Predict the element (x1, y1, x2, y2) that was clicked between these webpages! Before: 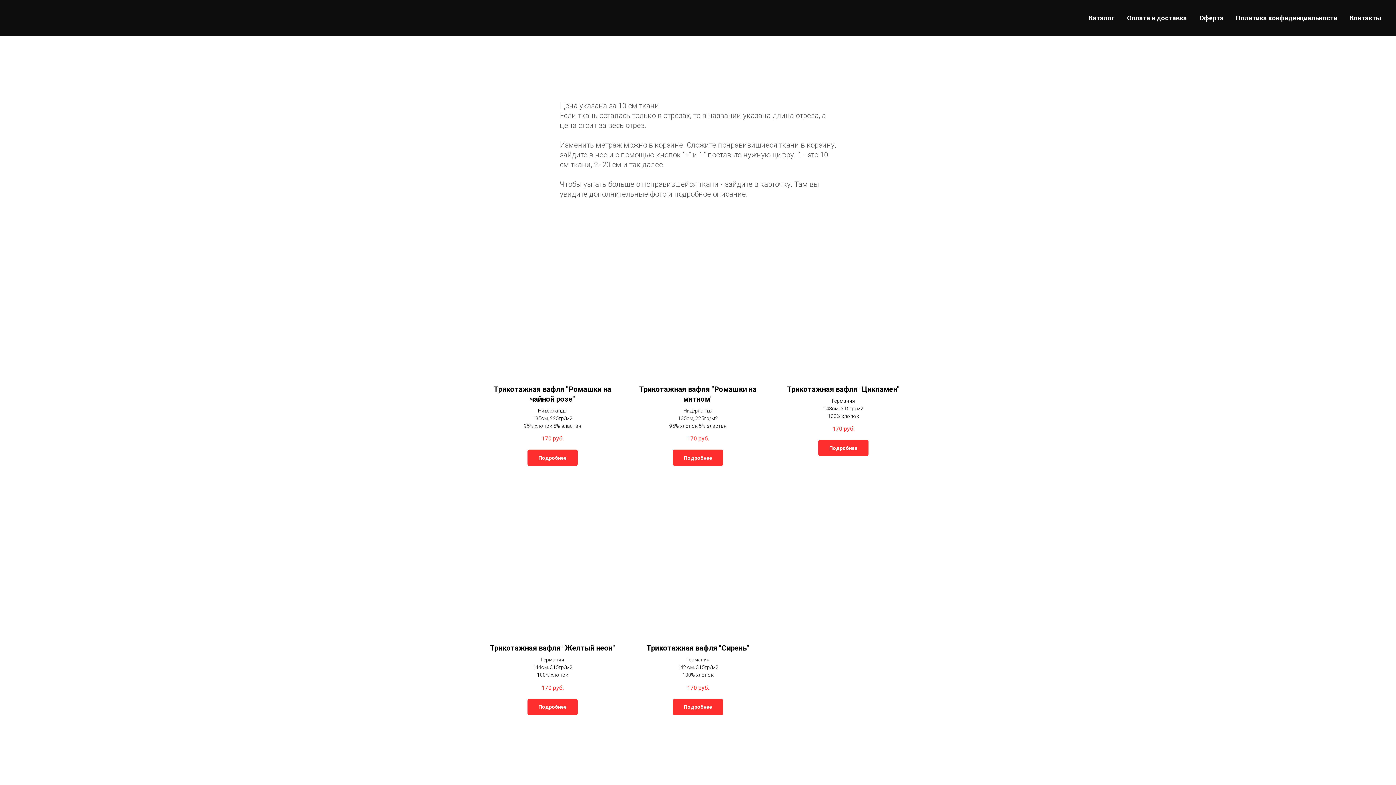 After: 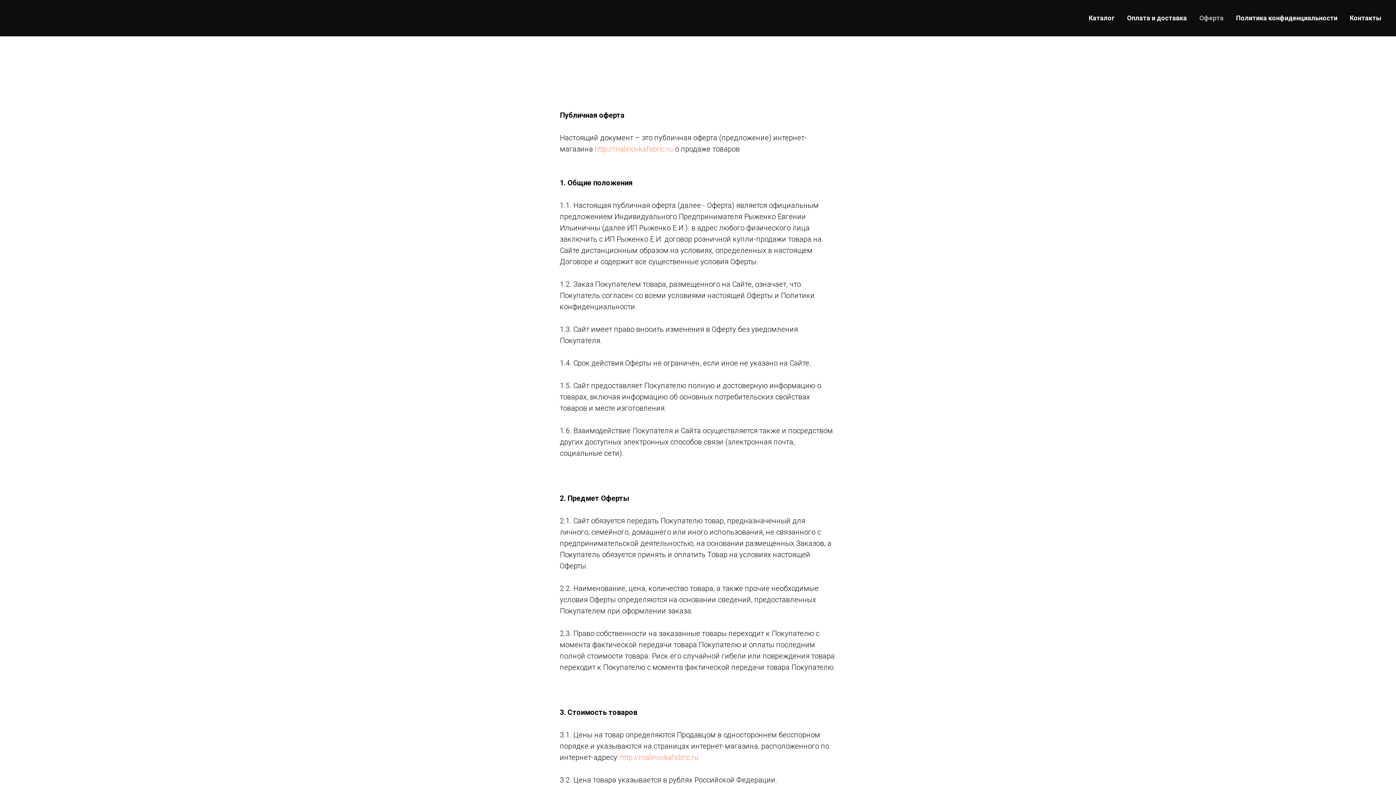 Action: label: Оферта bbox: (1199, 14, 1224, 21)